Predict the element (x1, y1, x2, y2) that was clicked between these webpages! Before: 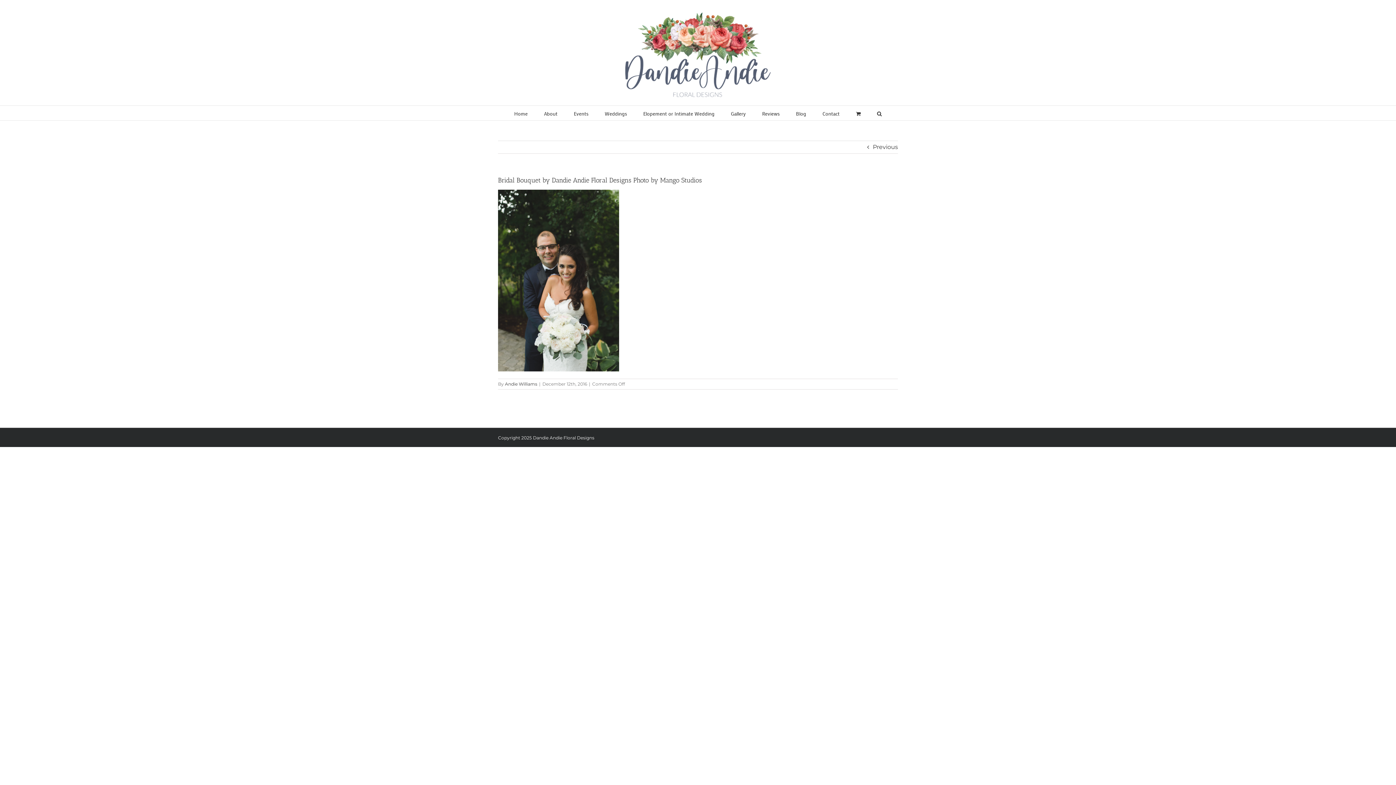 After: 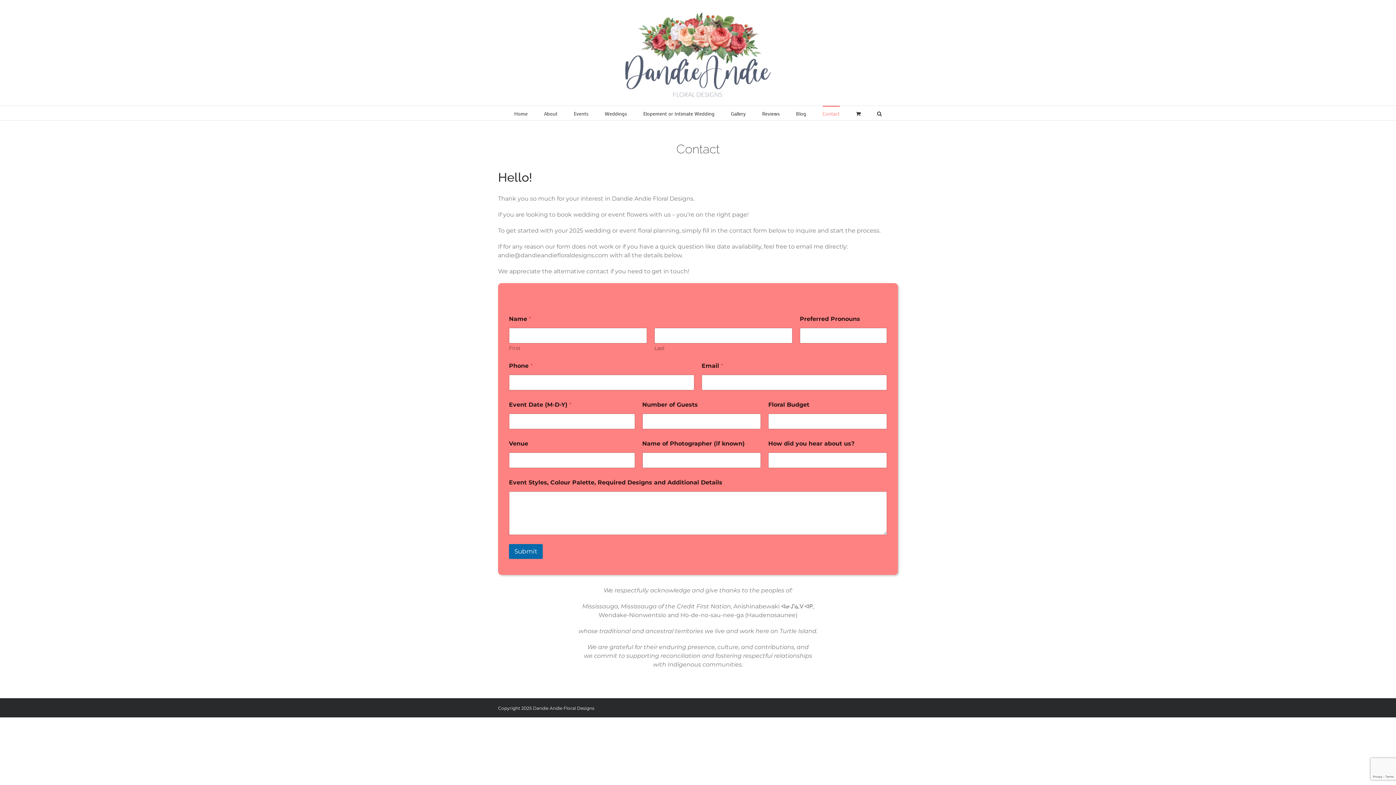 Action: label: Contact bbox: (822, 105, 839, 120)